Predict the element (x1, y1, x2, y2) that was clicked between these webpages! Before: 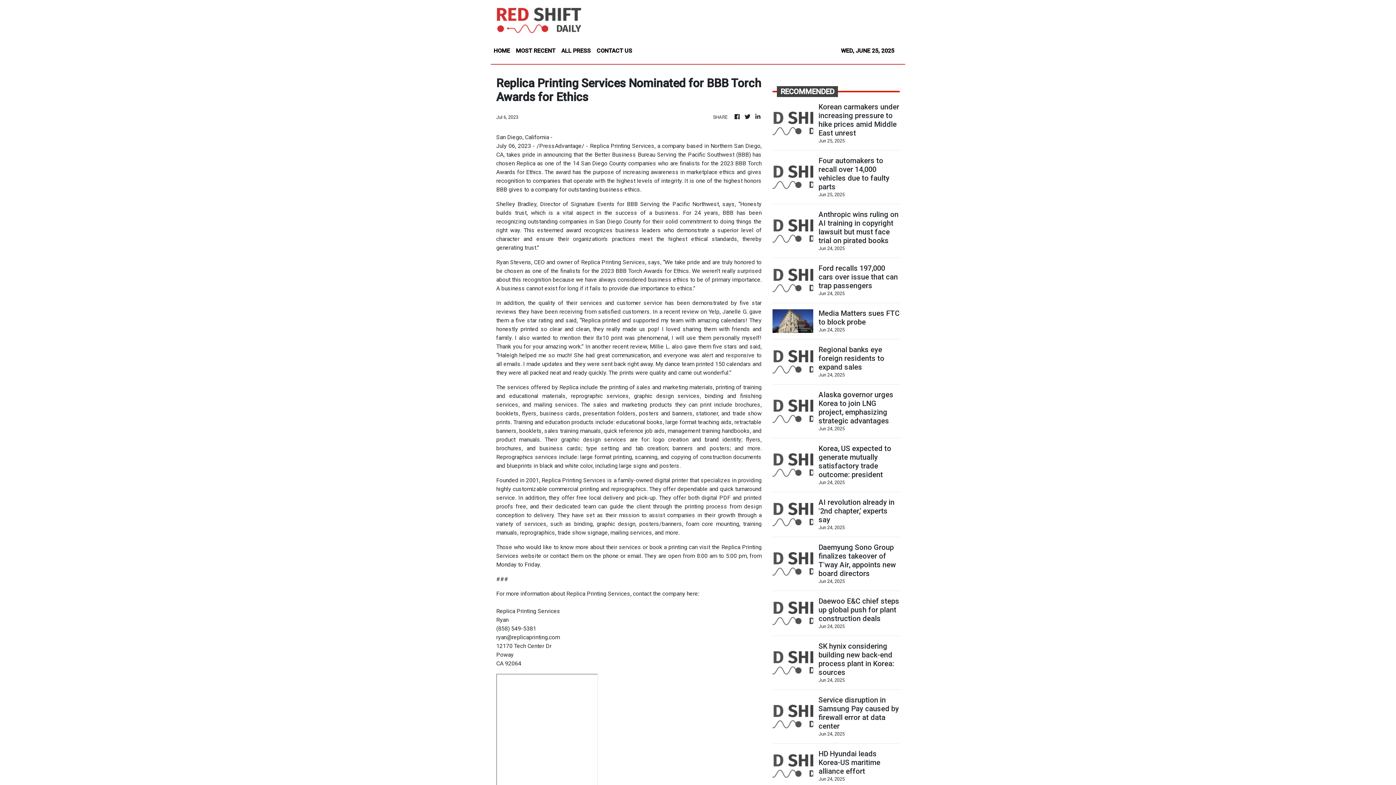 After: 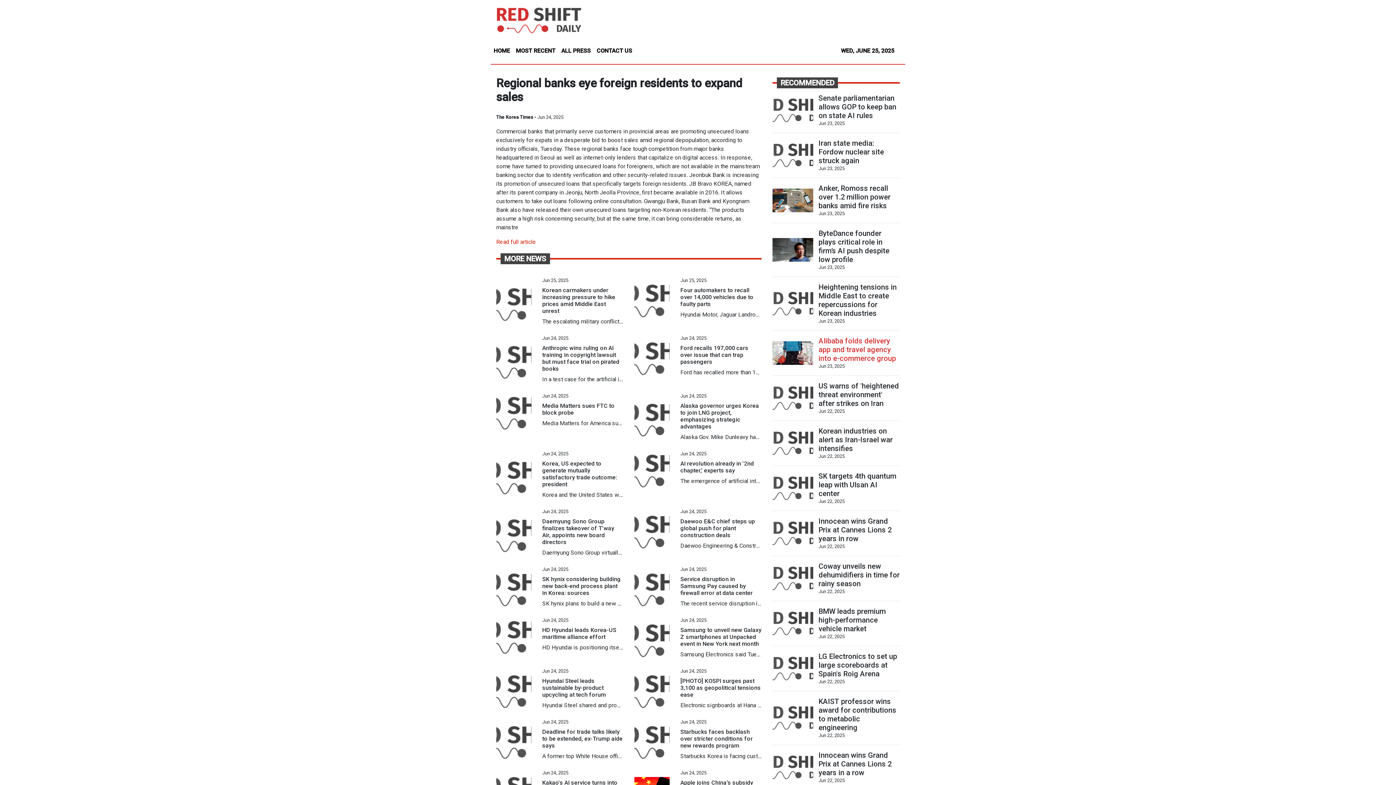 Action: bbox: (818, 345, 899, 371) label: Regional banks eye foreign residents to expand sales